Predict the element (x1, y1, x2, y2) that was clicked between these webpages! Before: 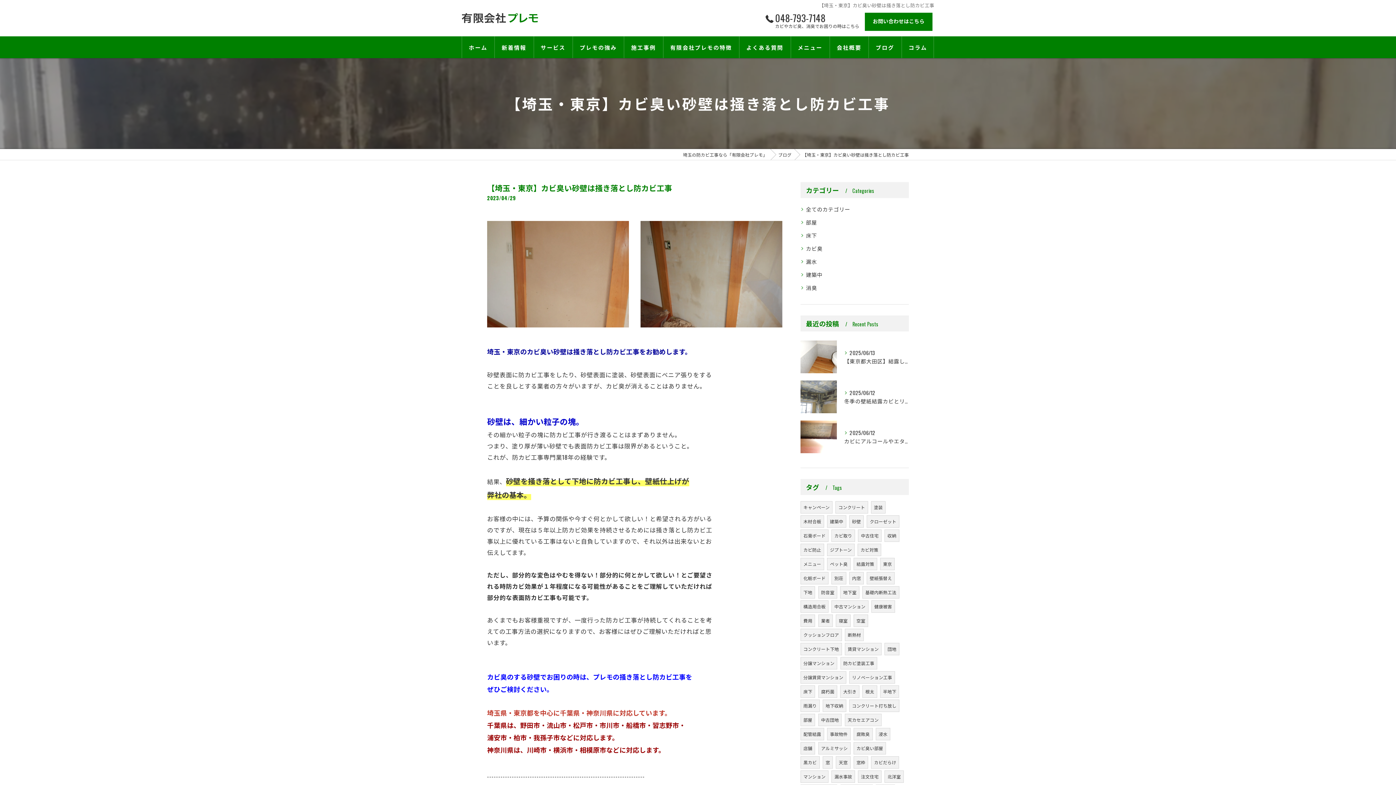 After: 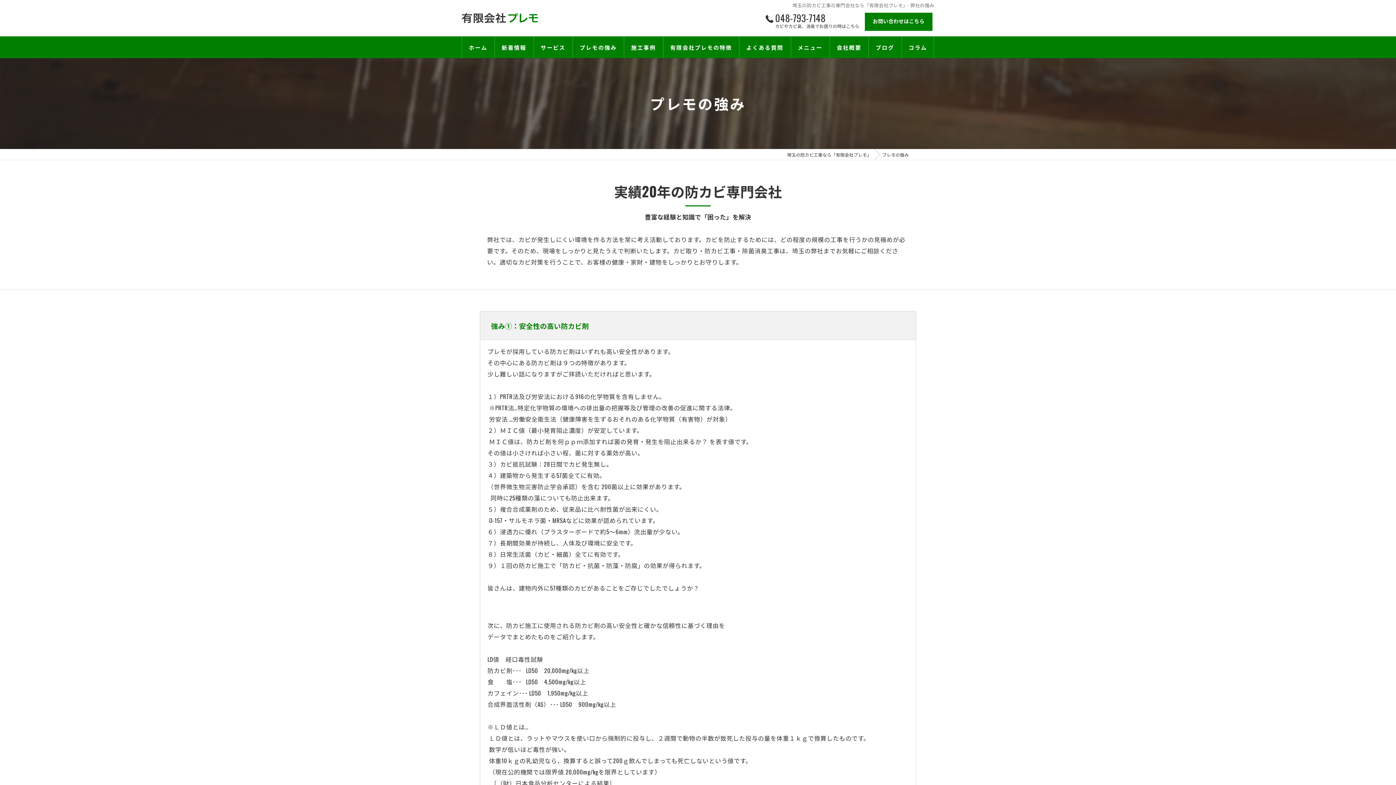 Action: bbox: (572, 36, 624, 58) label: プレモの強み